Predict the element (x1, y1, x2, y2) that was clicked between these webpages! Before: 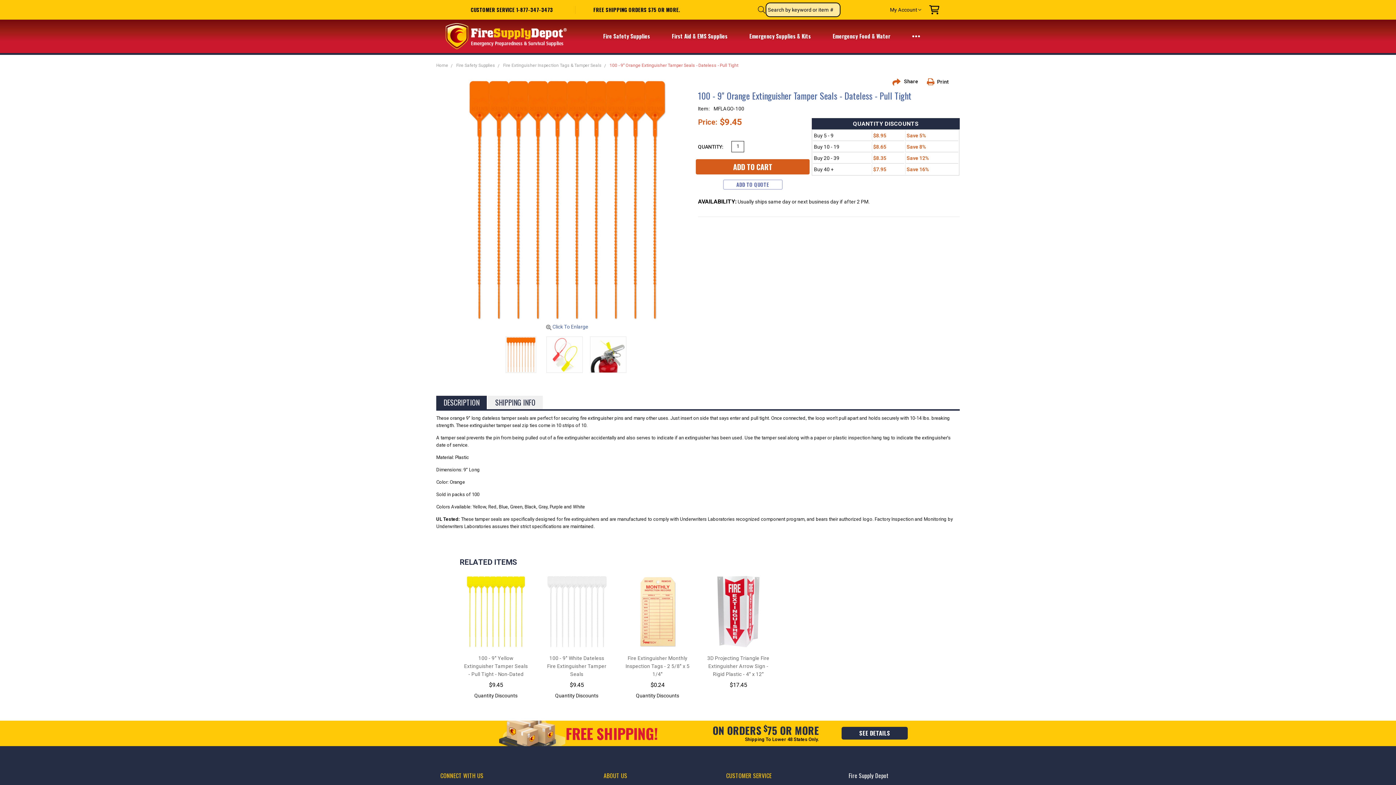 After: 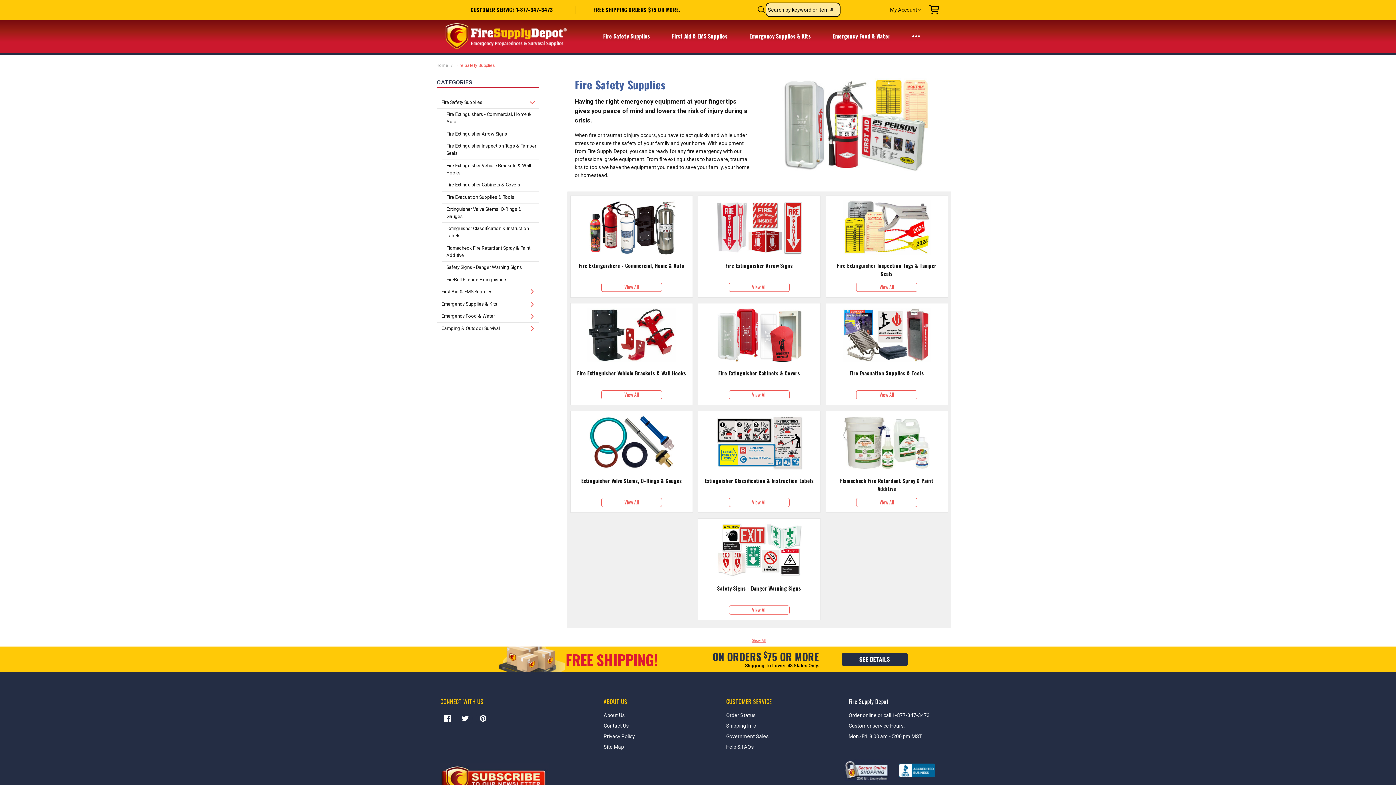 Action: label: Fire Safety Supplies  bbox: (597, 19, 665, 53)